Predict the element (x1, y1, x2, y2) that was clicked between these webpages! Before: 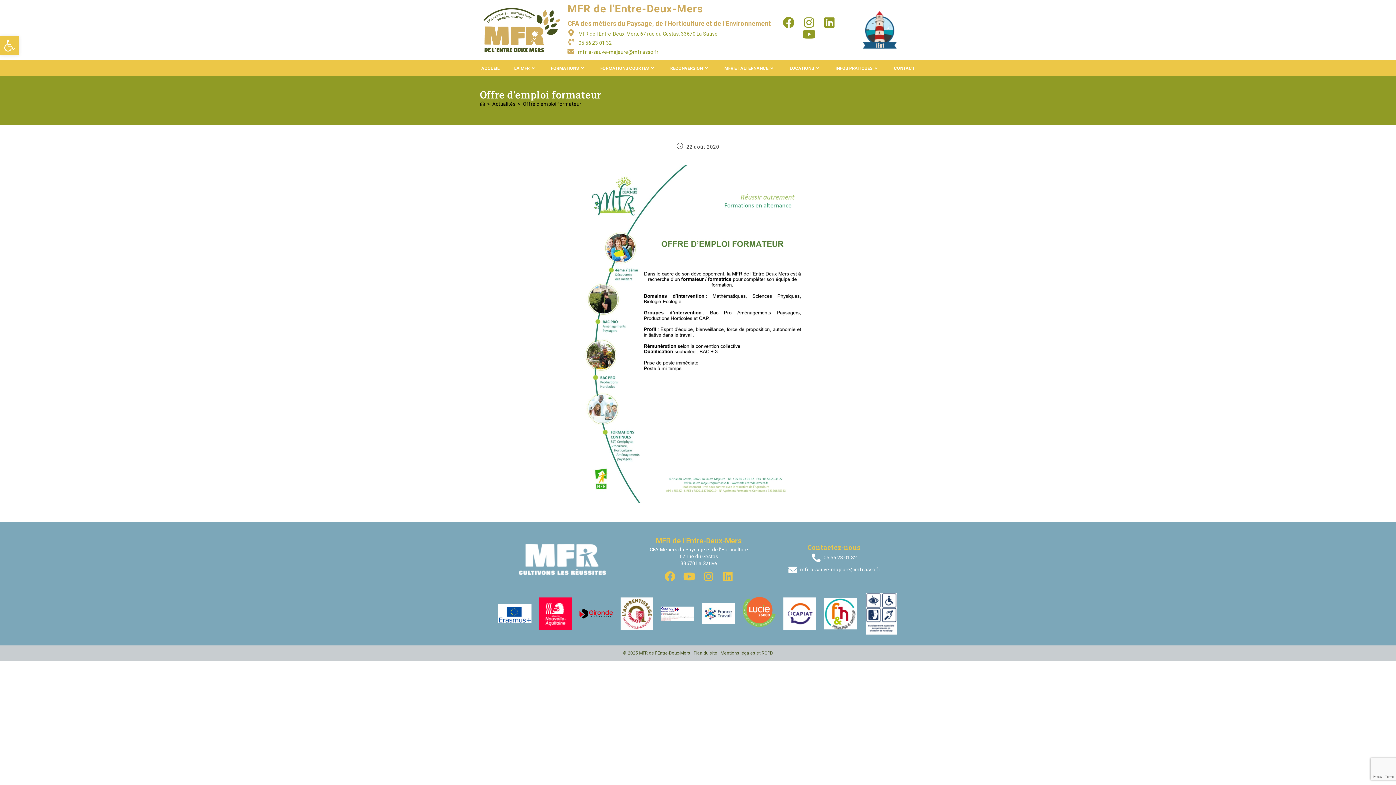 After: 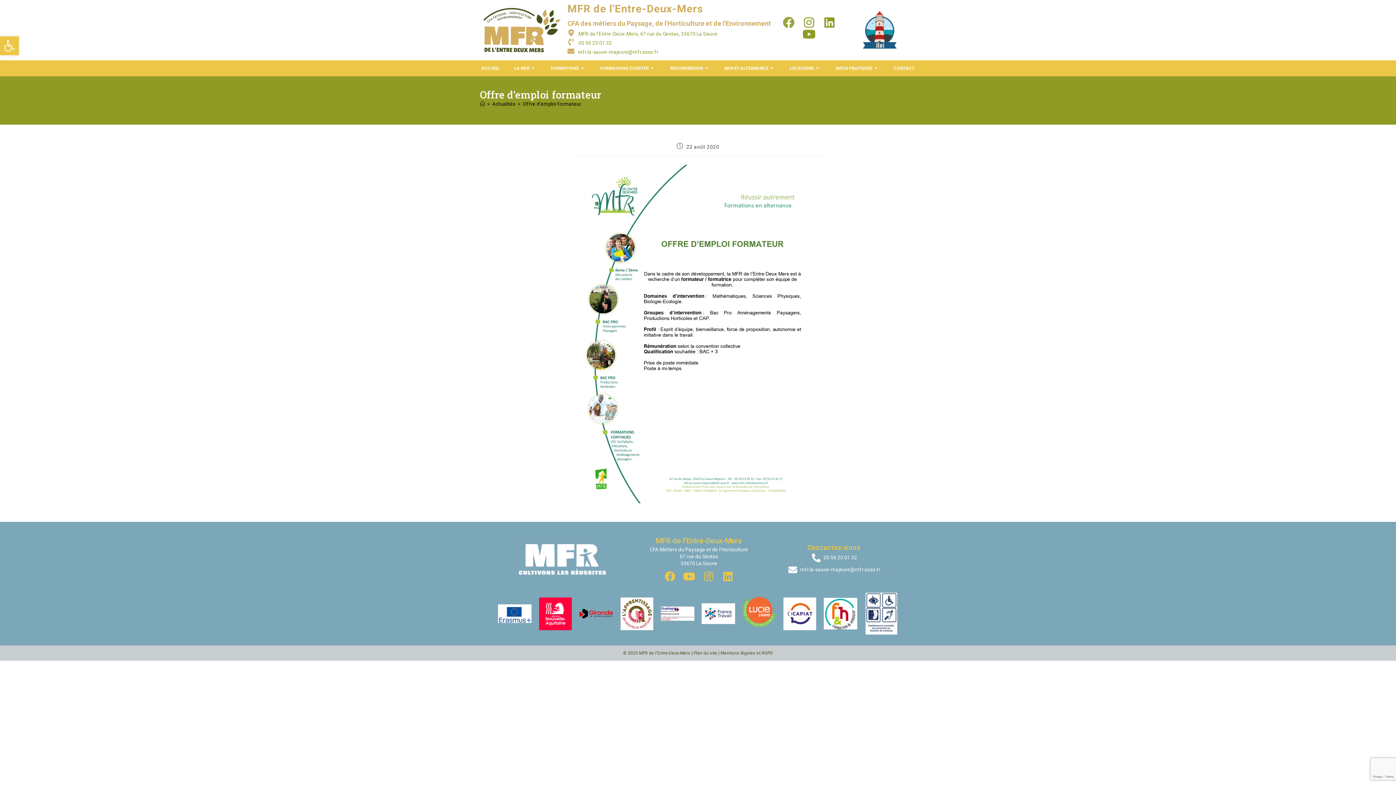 Action: bbox: (783, 16, 794, 28) label: Facebook